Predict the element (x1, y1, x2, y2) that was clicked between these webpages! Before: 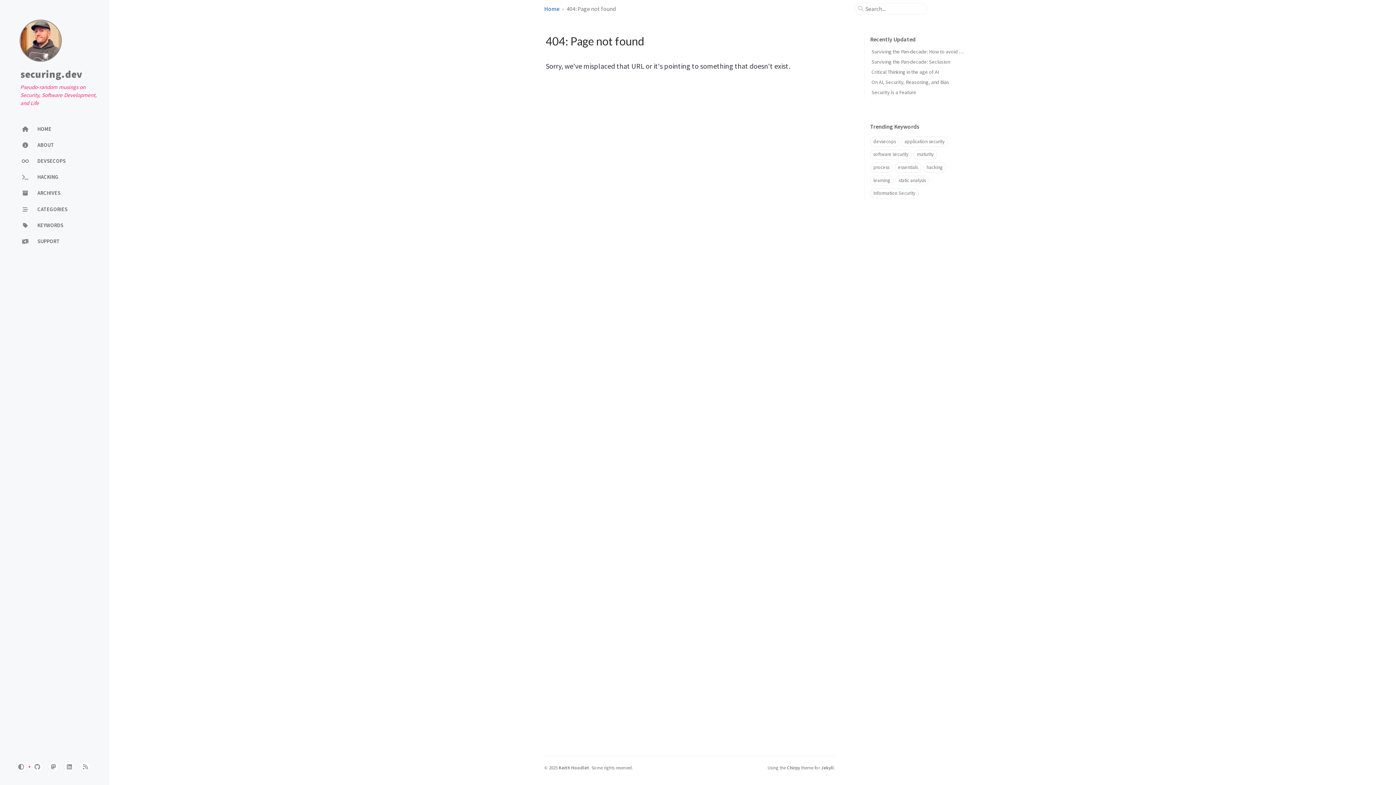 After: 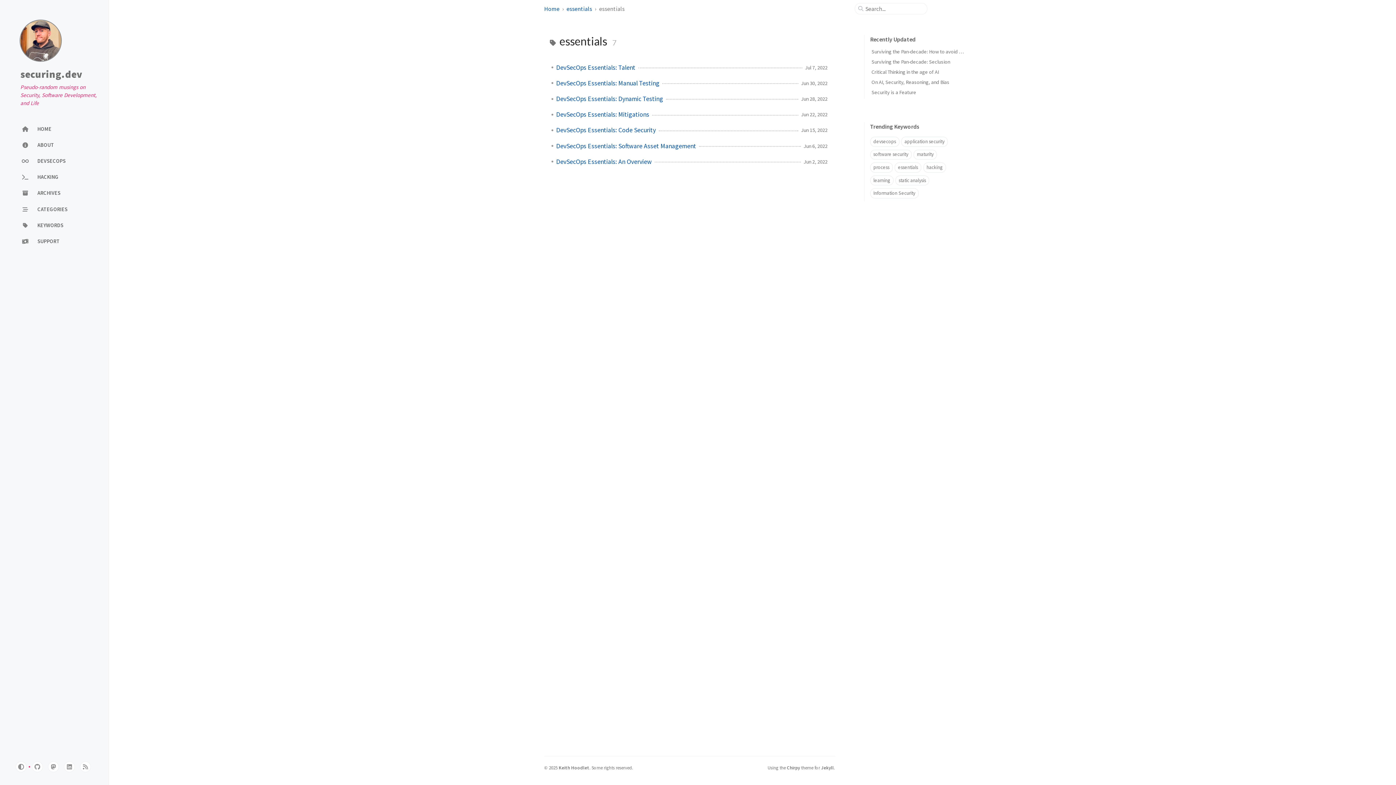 Action: label: essentials bbox: (894, 162, 921, 172)